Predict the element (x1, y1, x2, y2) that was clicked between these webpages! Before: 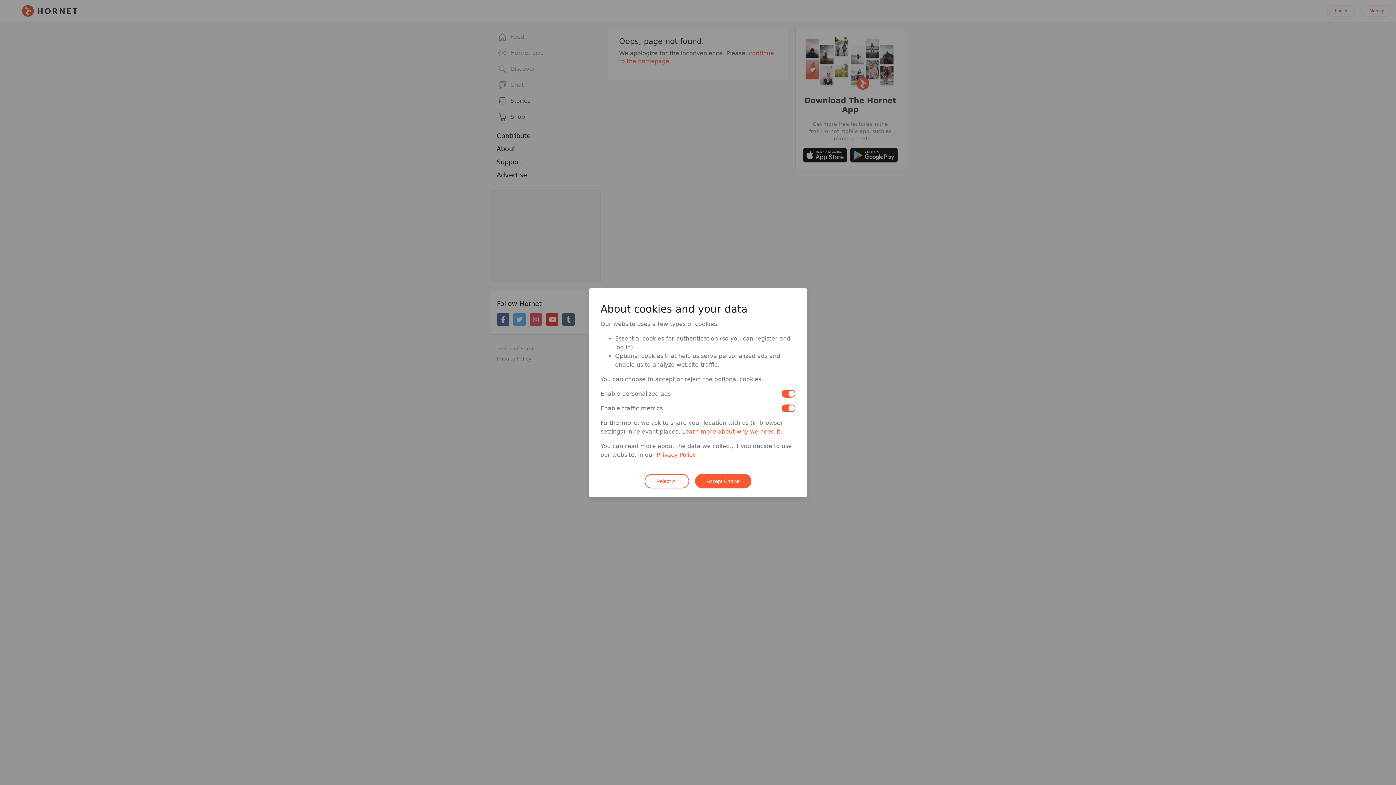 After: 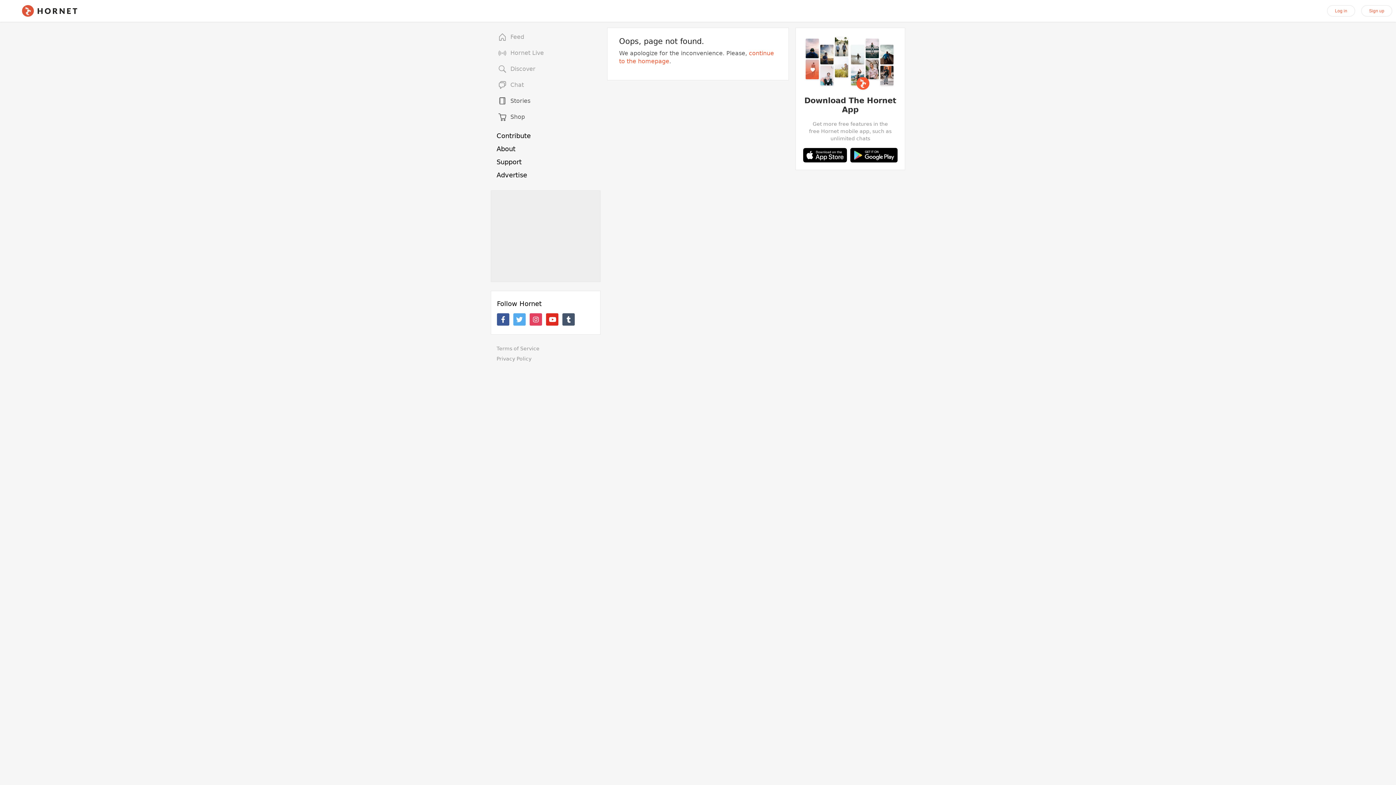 Action: label: Reject All bbox: (644, 474, 689, 488)